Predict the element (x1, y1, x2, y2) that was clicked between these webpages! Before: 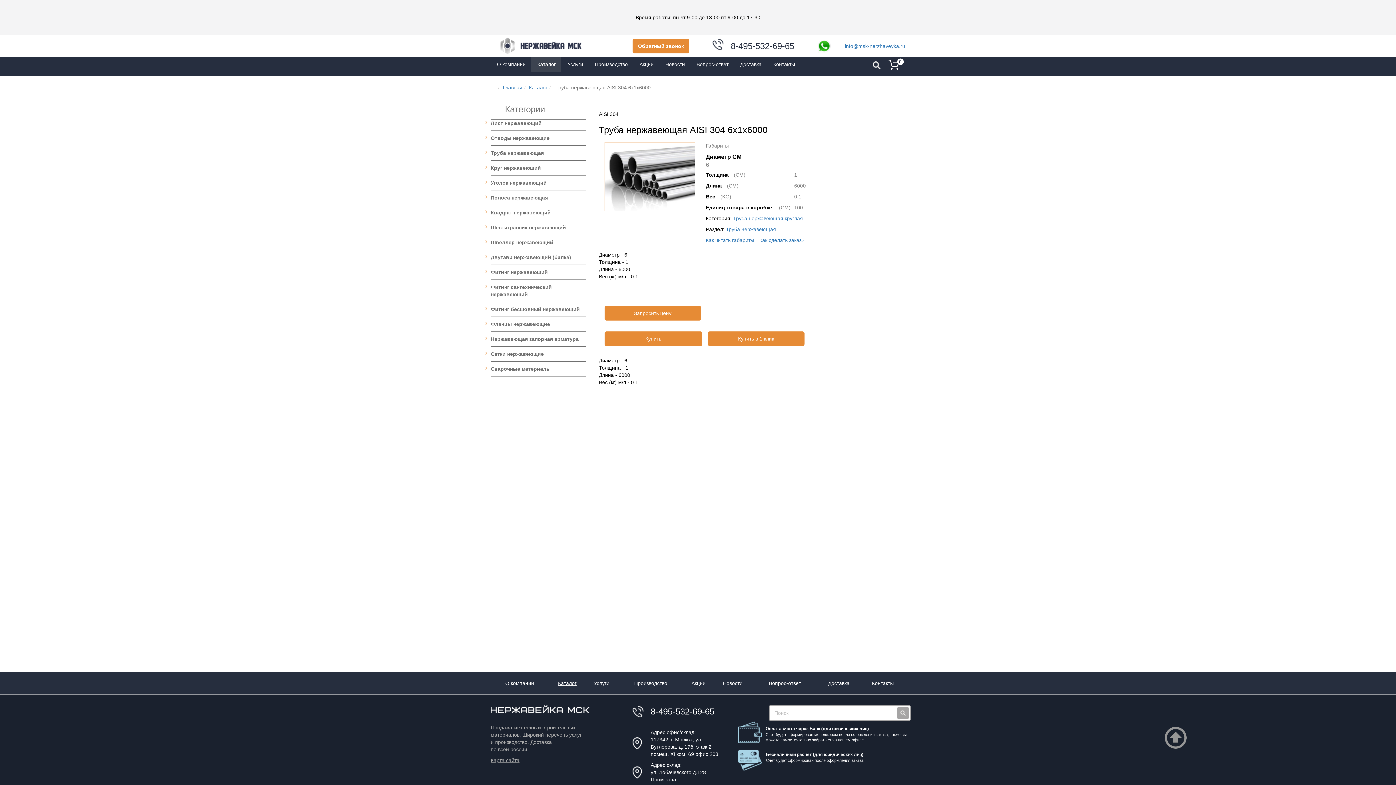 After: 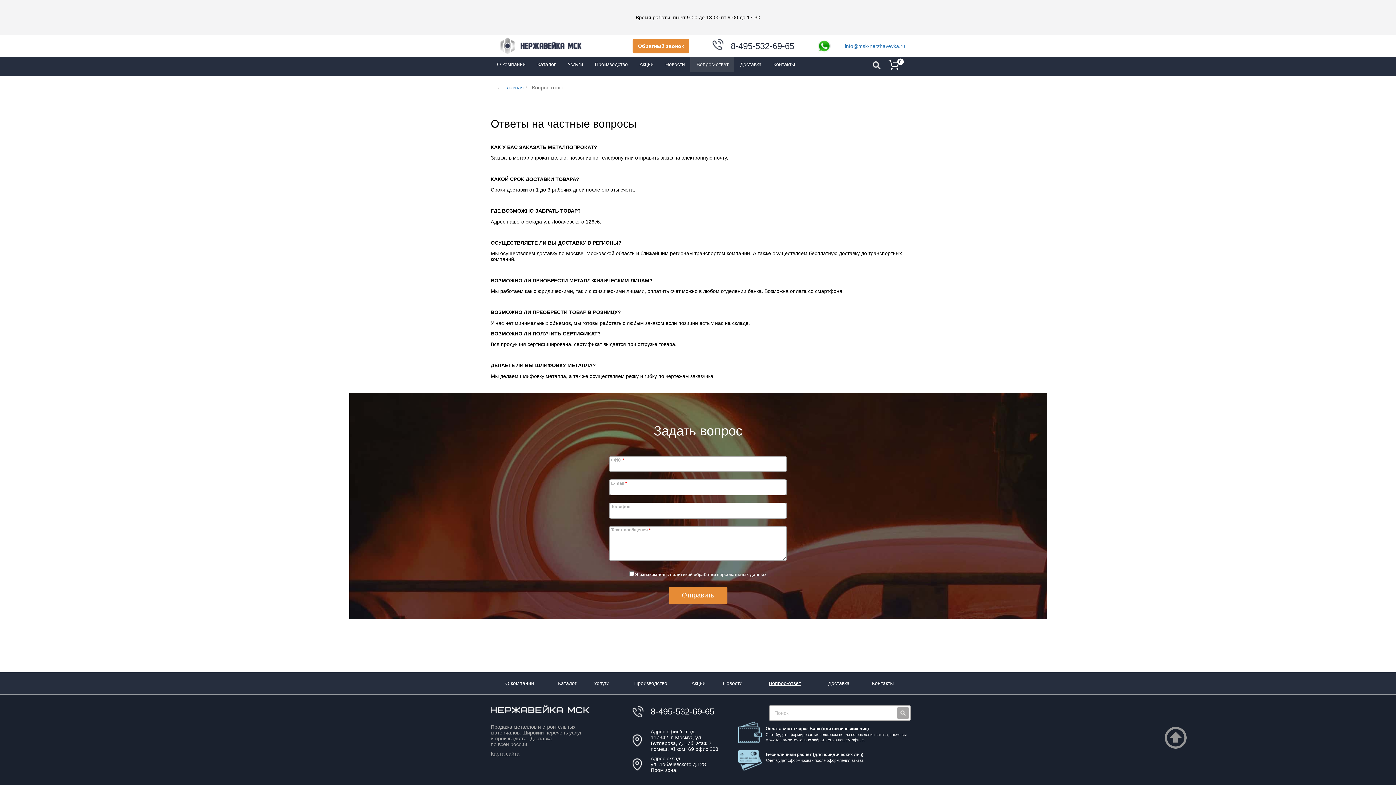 Action: bbox: (752, 672, 817, 694) label: Вопрос-ответ